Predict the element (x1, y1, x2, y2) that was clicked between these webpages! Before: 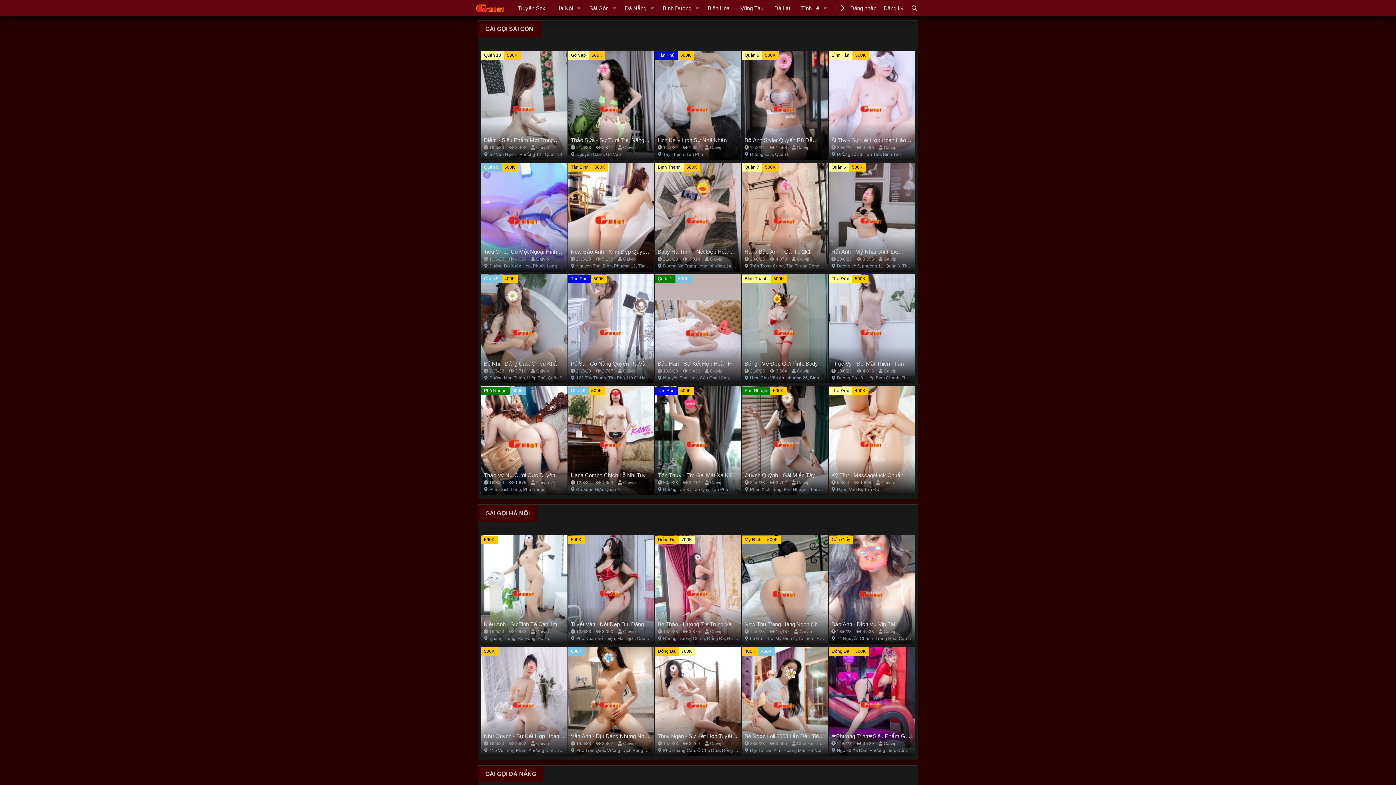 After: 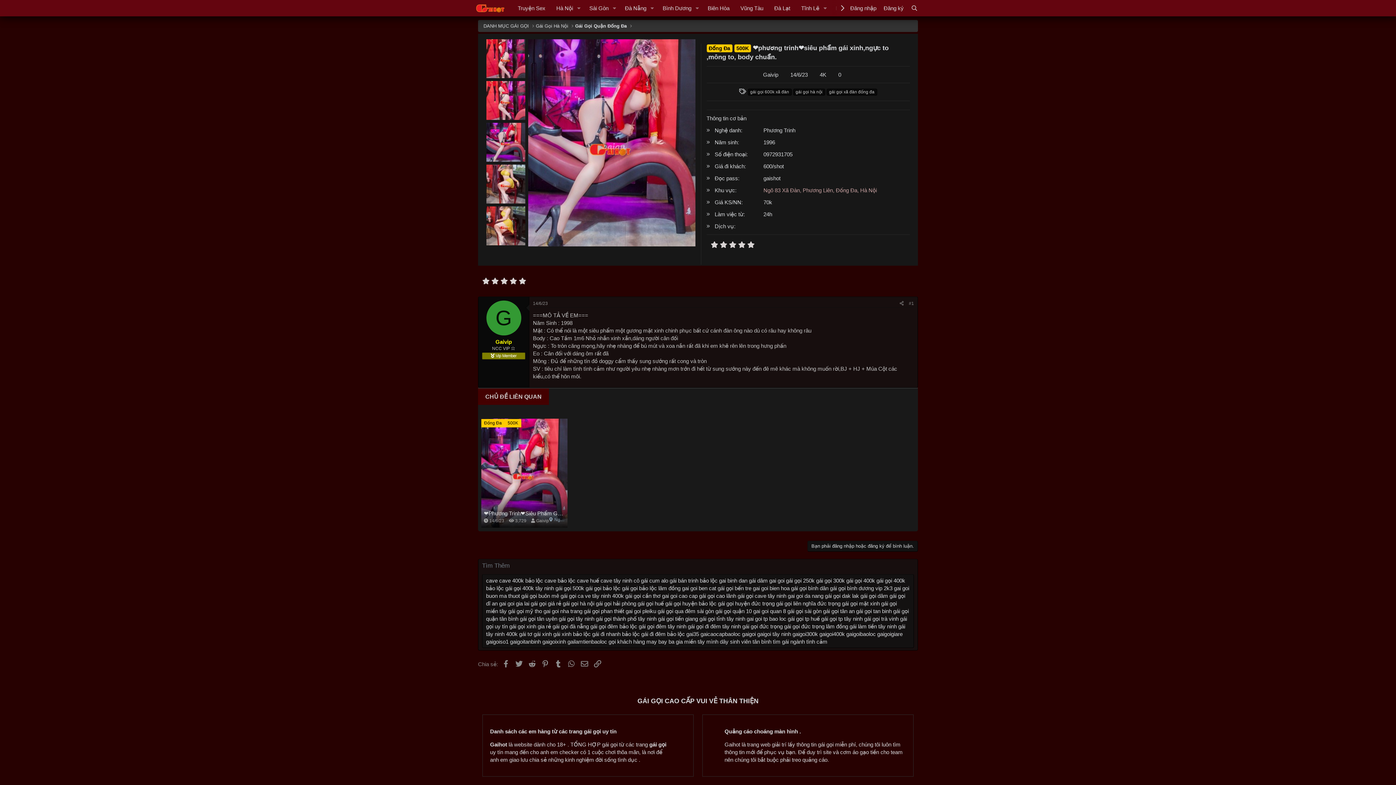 Action: bbox: (828, 647, 915, 756)